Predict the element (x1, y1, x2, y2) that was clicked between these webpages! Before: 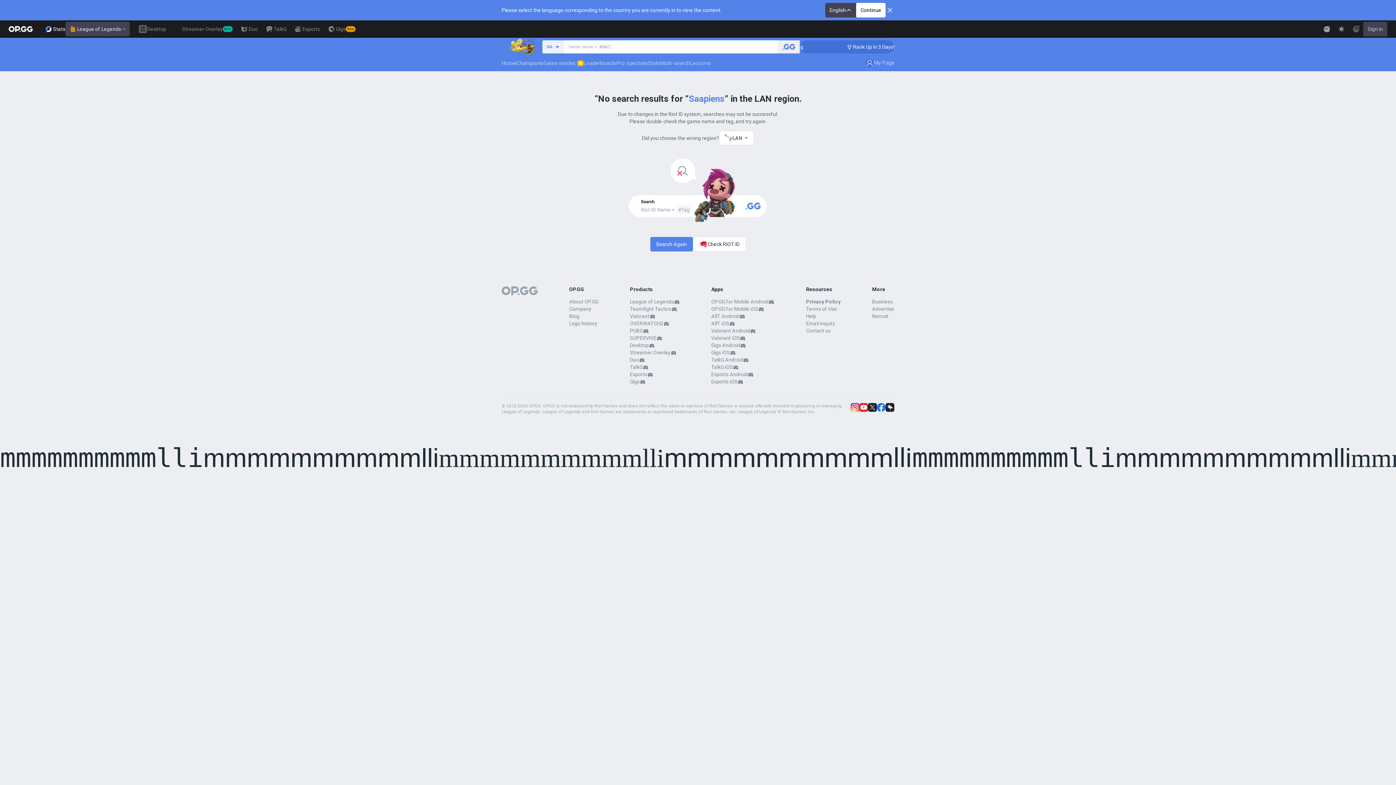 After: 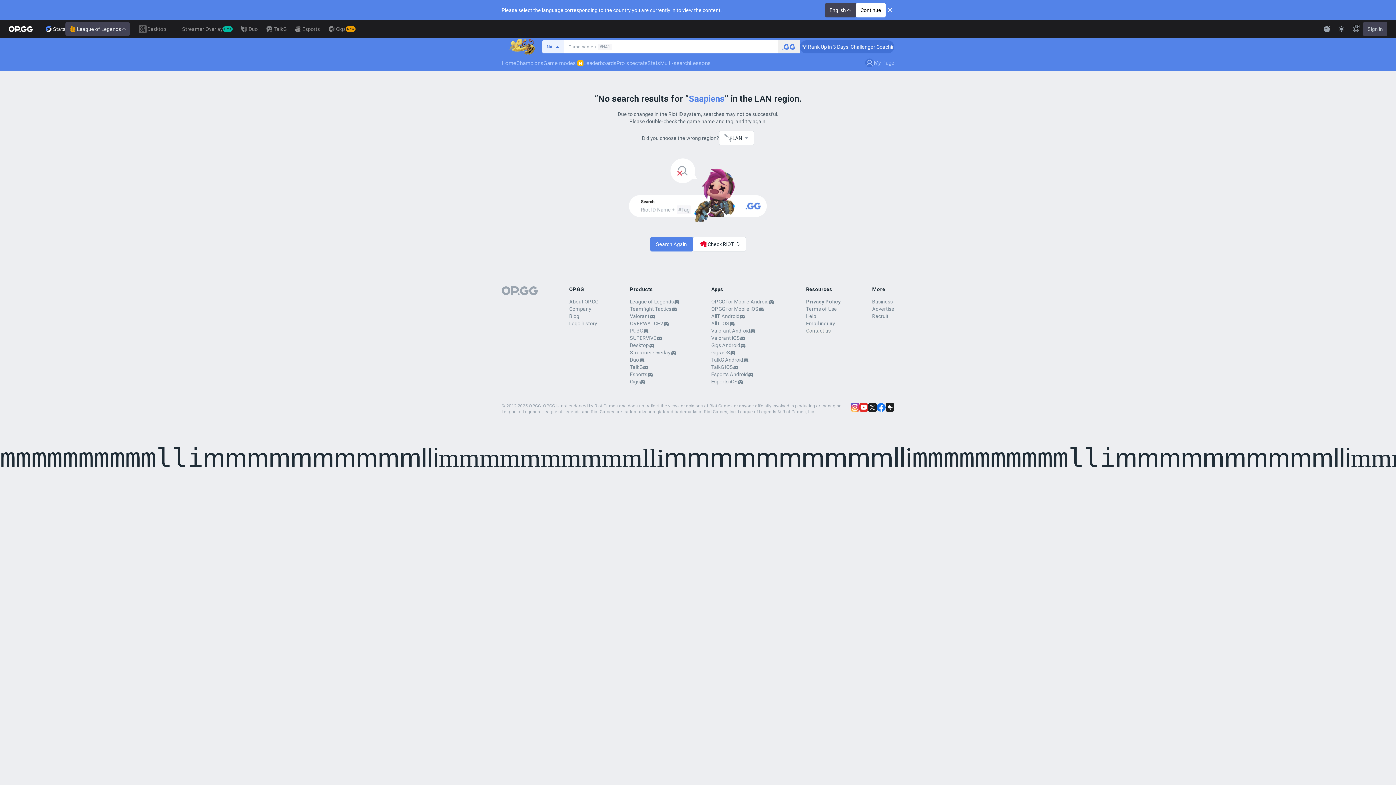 Action: bbox: (630, 327, 643, 334) label: PUBG